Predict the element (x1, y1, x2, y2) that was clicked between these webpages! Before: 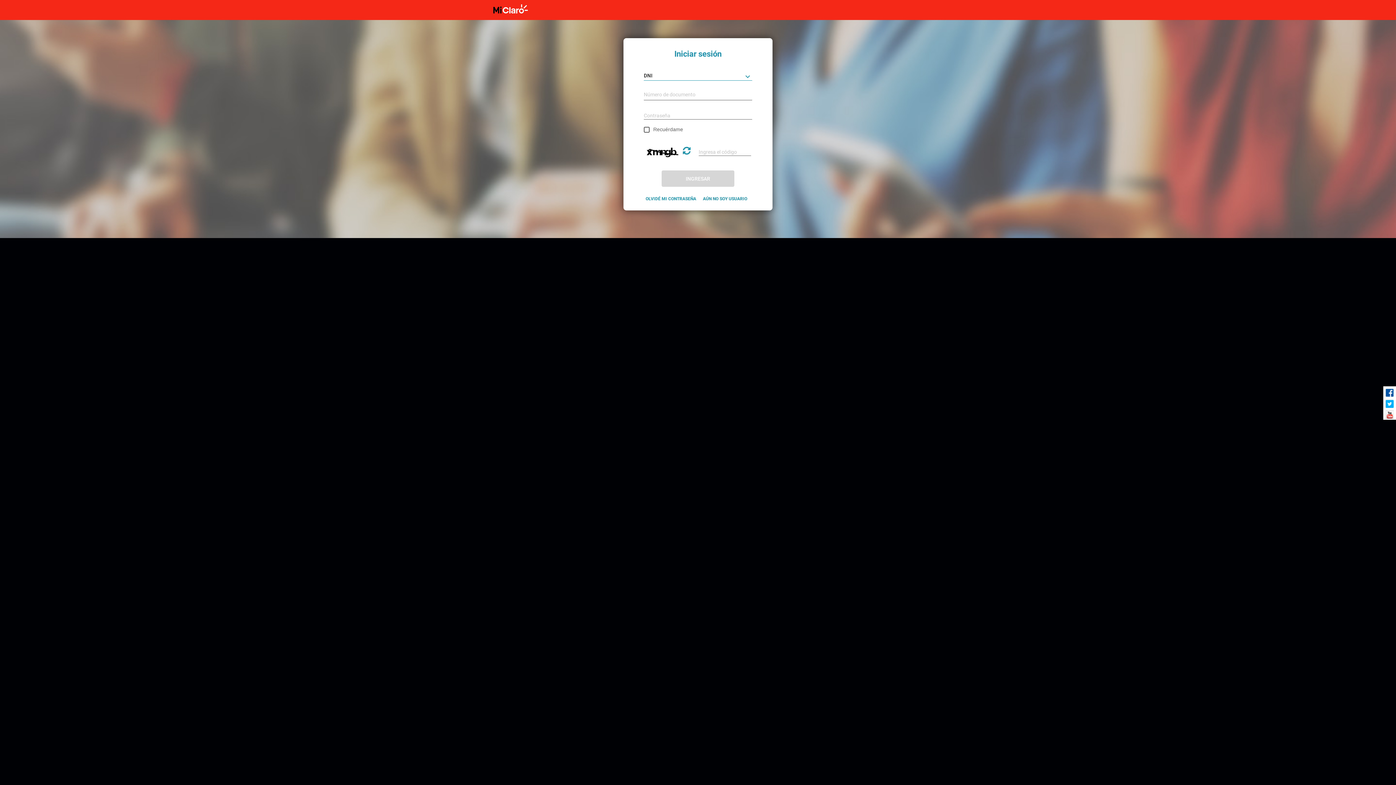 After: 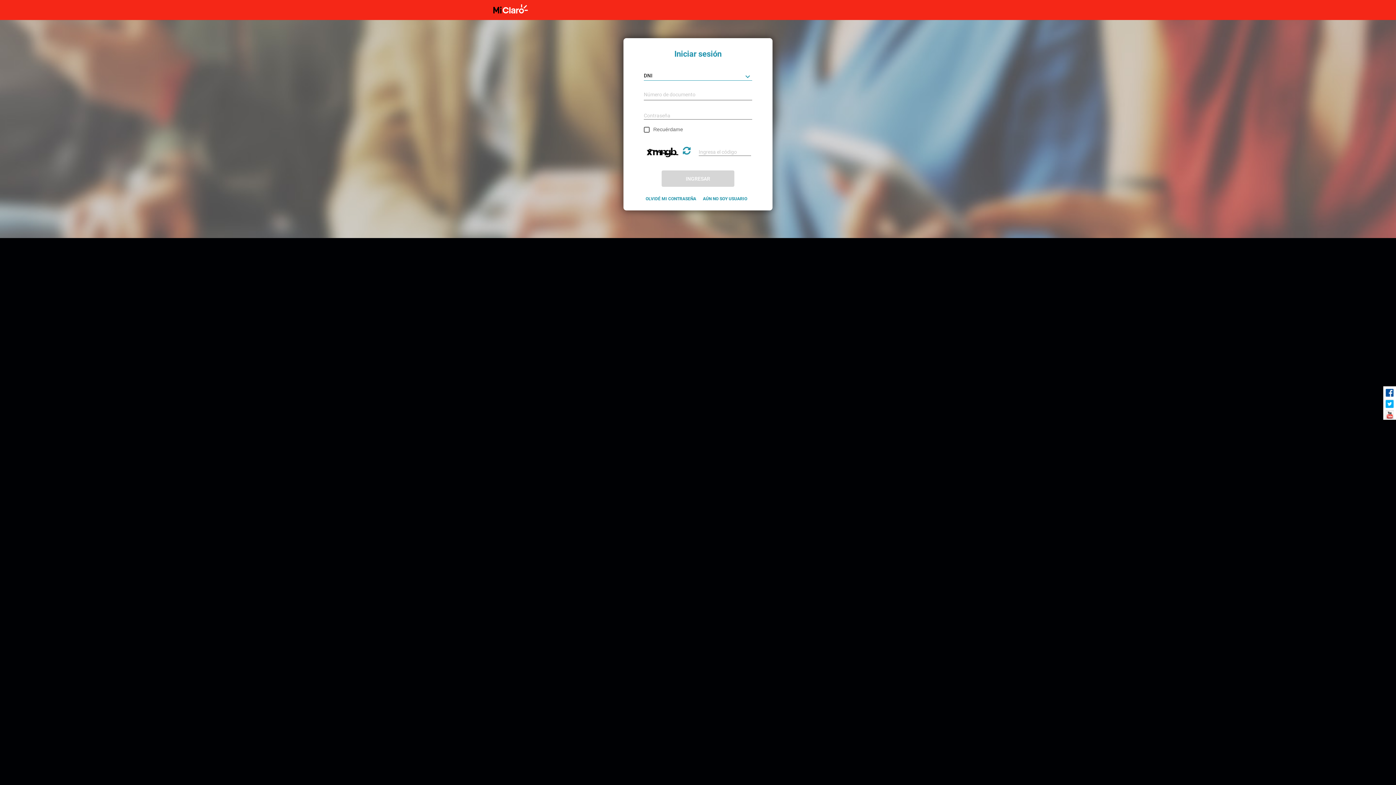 Action: bbox: (1385, 410, 1394, 419)